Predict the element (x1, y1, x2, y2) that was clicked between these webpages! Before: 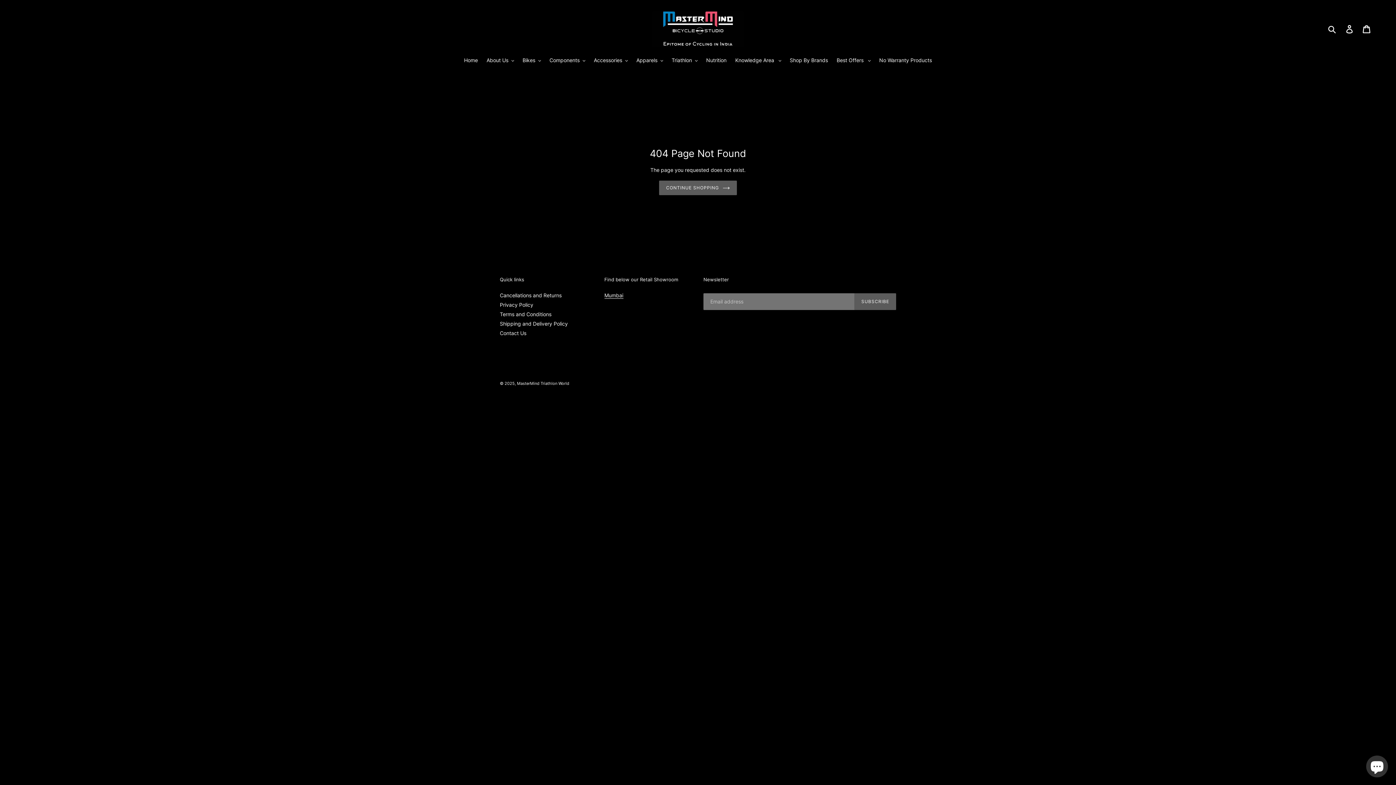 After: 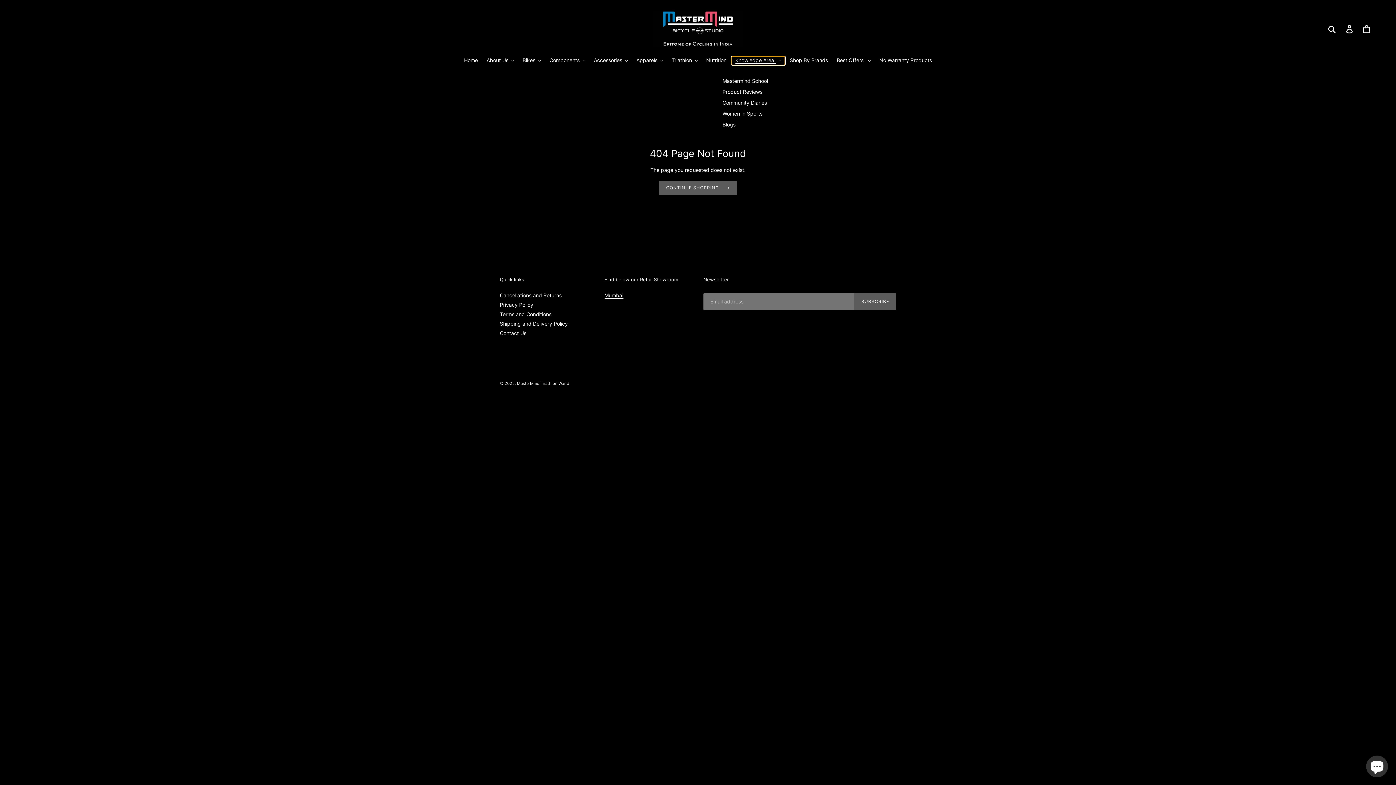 Action: bbox: (731, 56, 784, 65) label: Knowledge Area 